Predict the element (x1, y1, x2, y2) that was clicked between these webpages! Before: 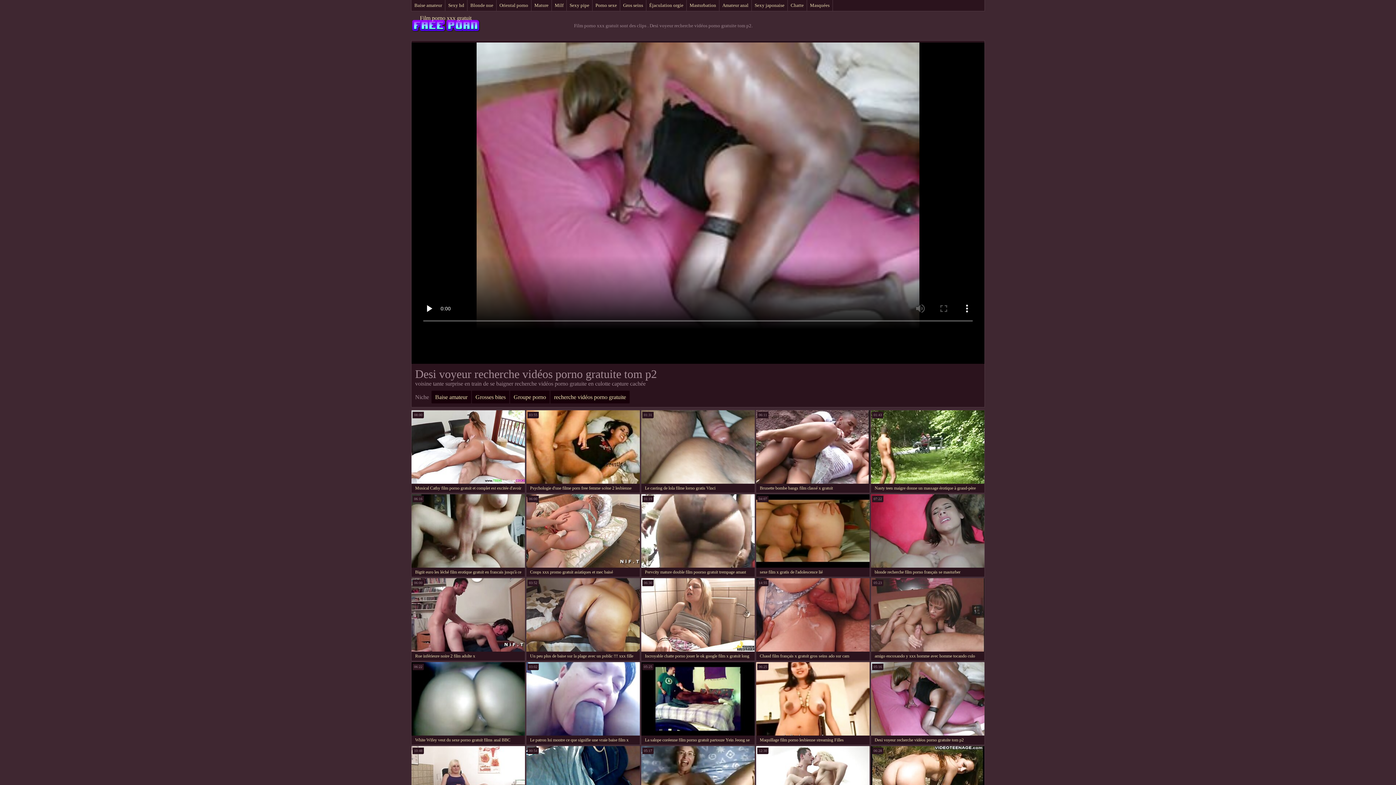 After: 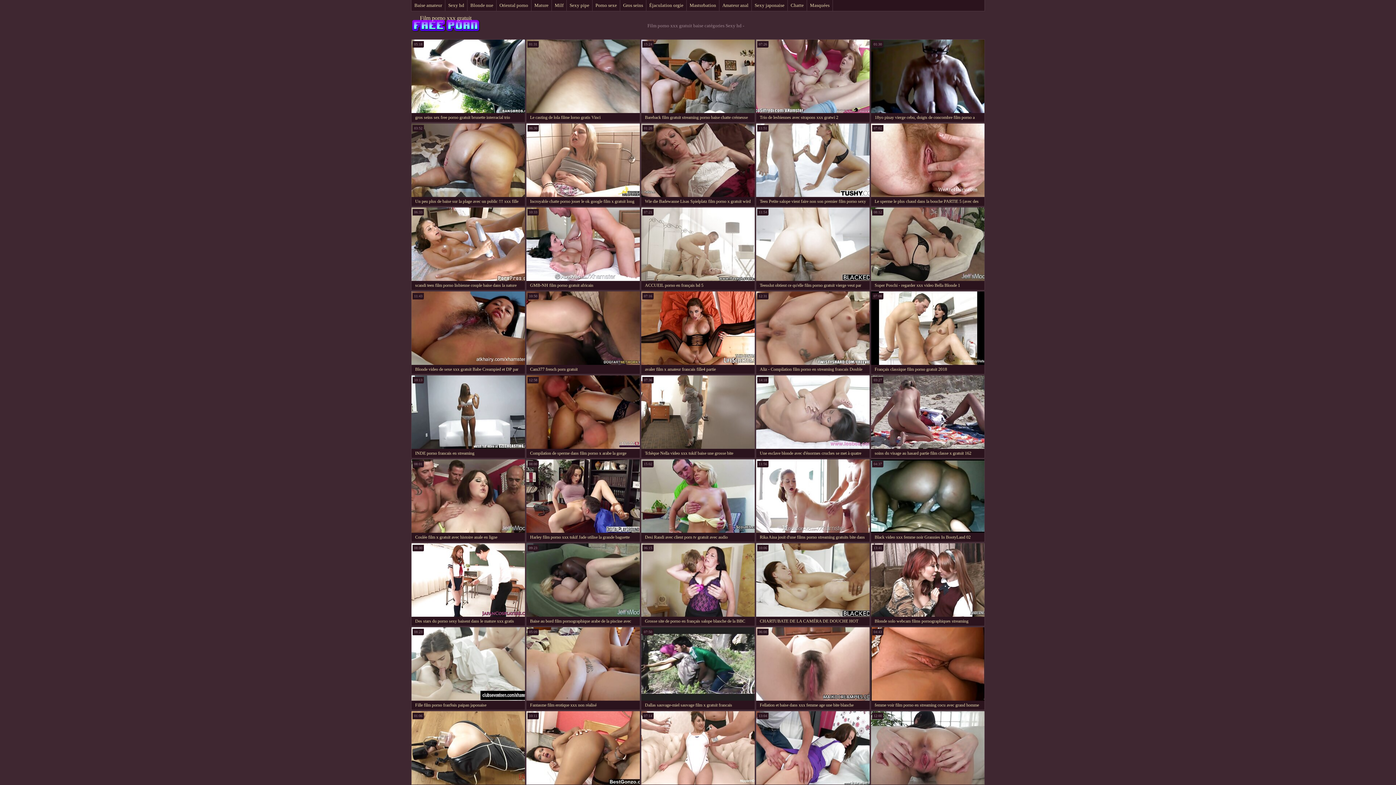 Action: bbox: (445, 0, 467, 10) label: Sexy hd